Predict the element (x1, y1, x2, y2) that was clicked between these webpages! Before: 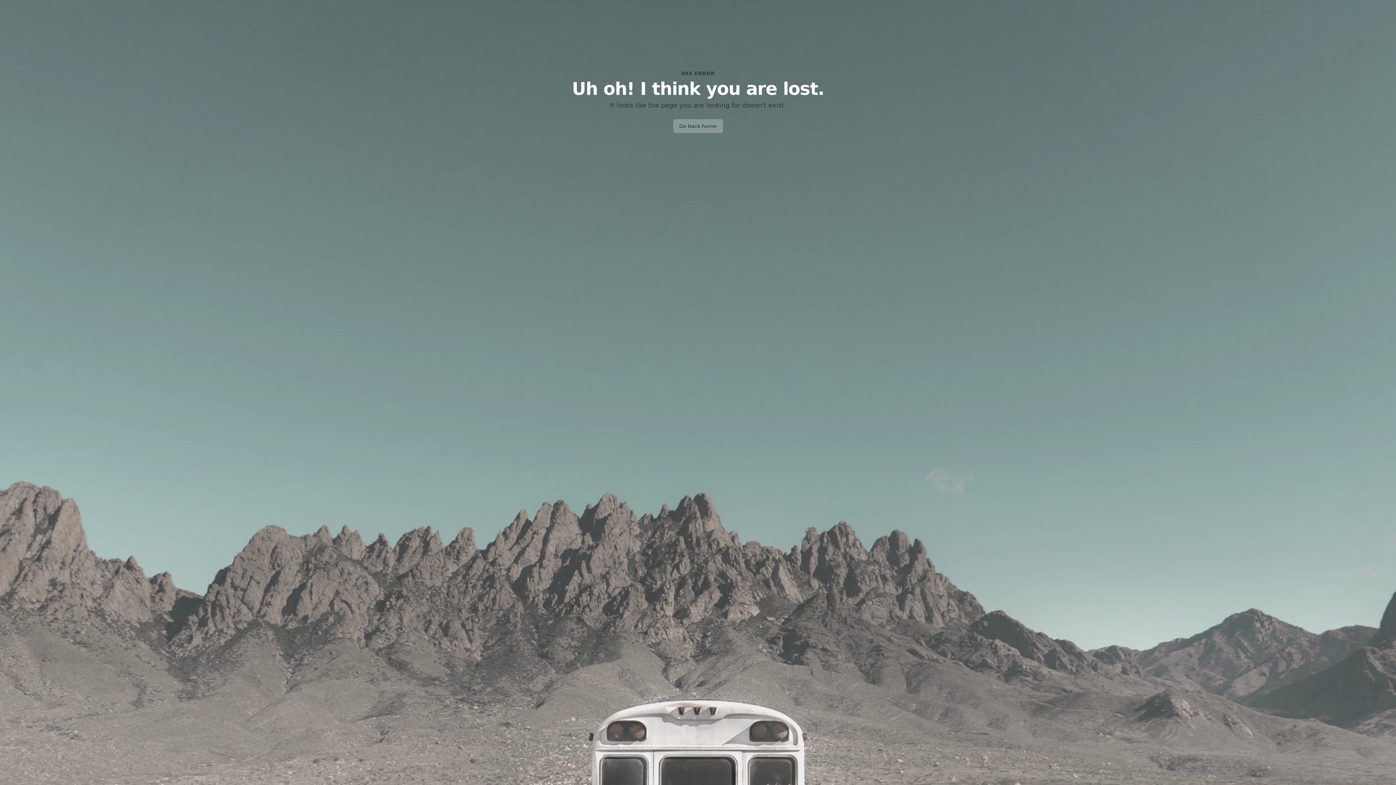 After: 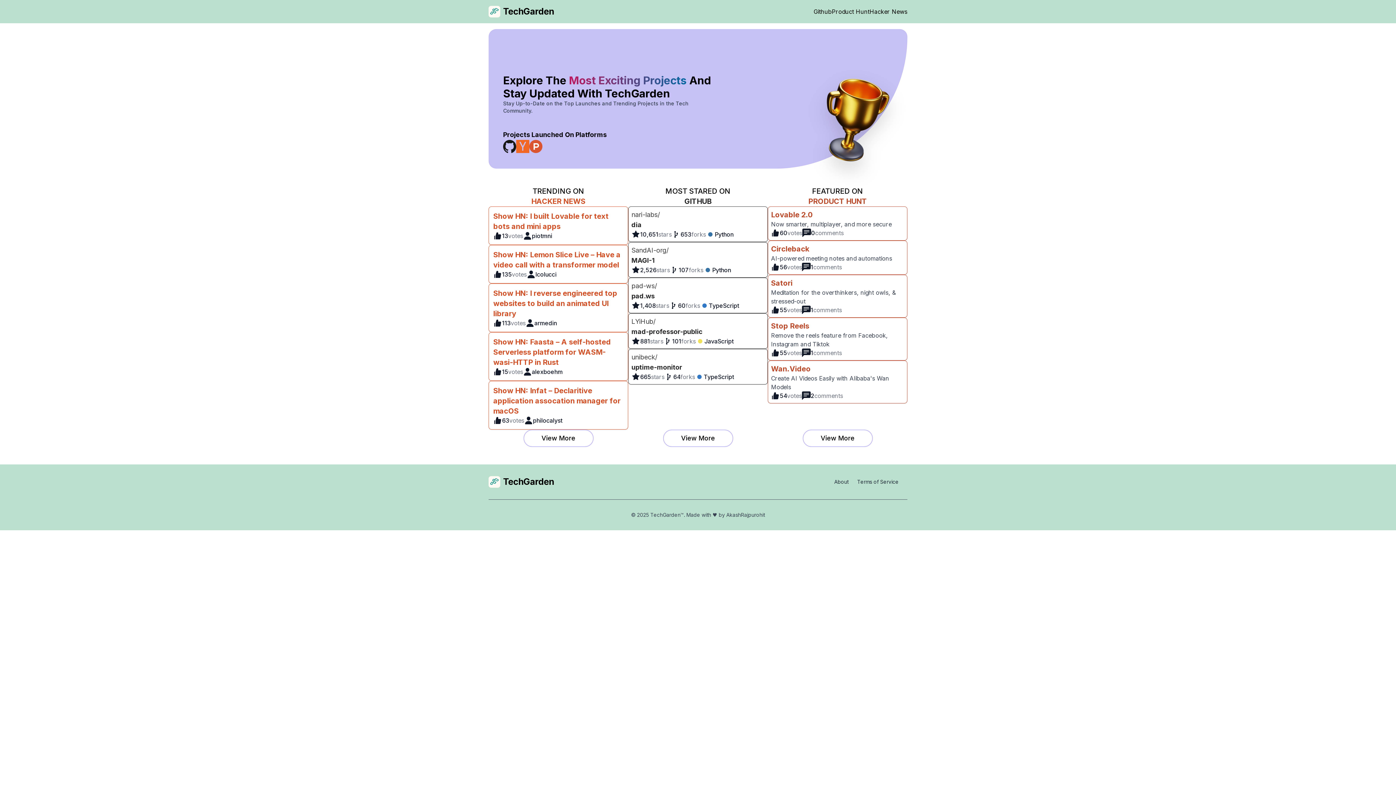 Action: bbox: (673, 119, 723, 133) label: Go back home